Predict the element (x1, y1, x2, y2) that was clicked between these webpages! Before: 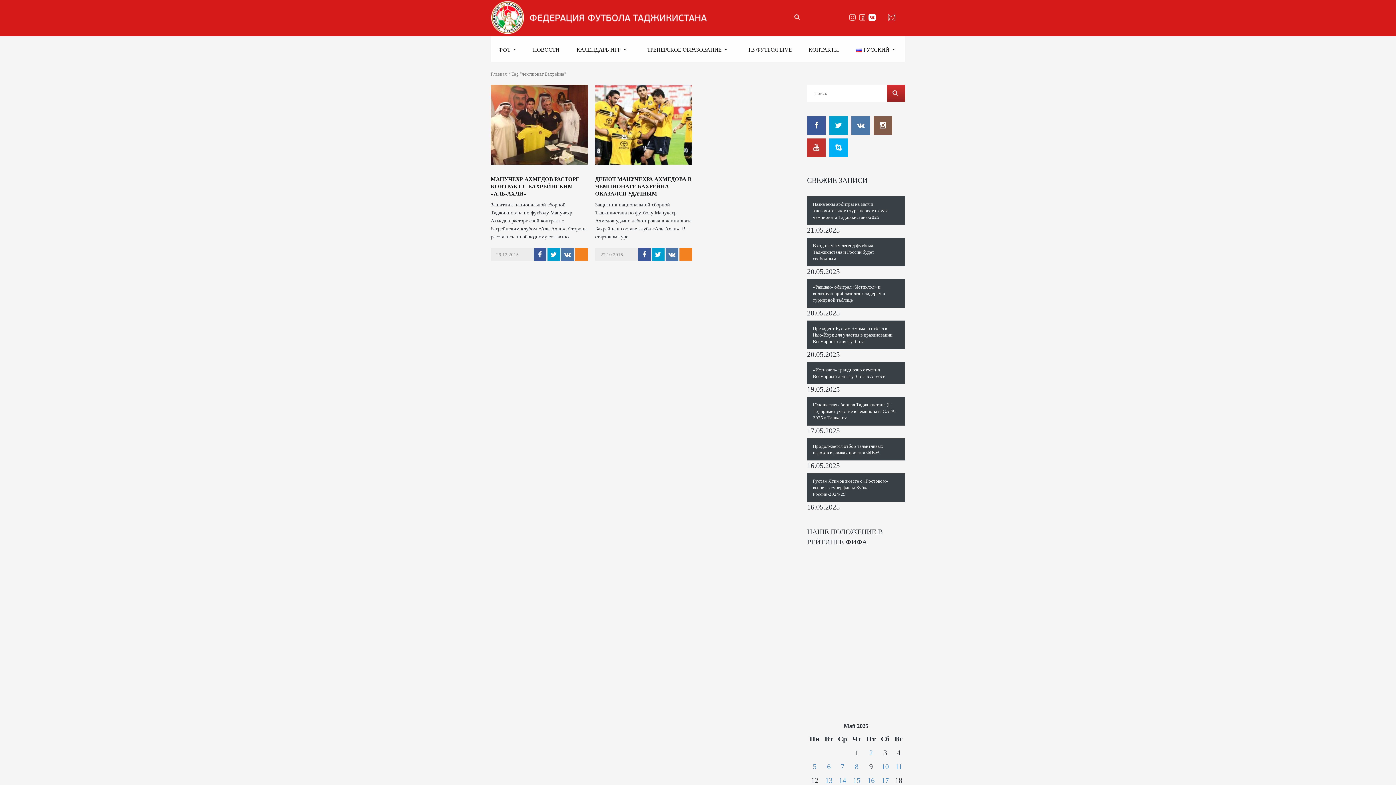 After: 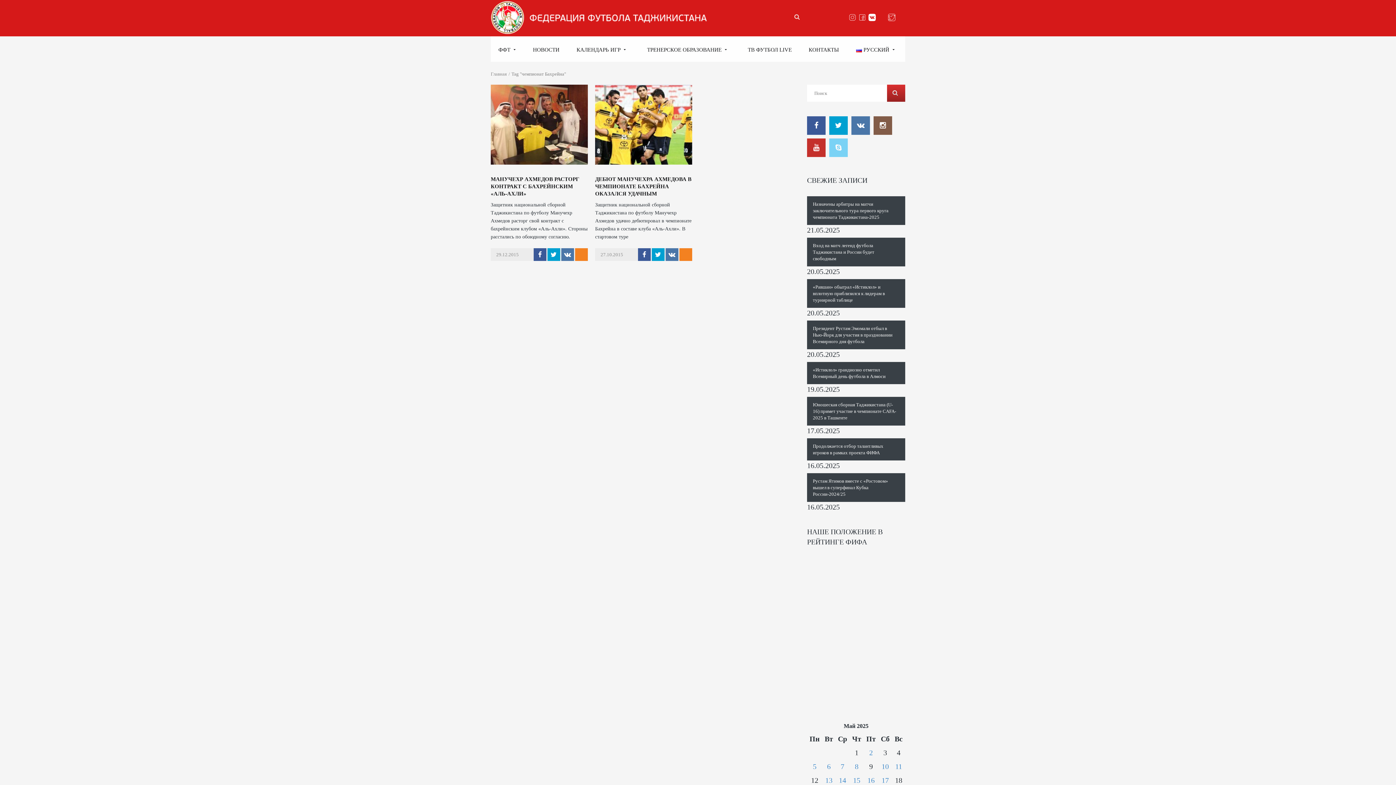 Action: bbox: (829, 138, 848, 157)